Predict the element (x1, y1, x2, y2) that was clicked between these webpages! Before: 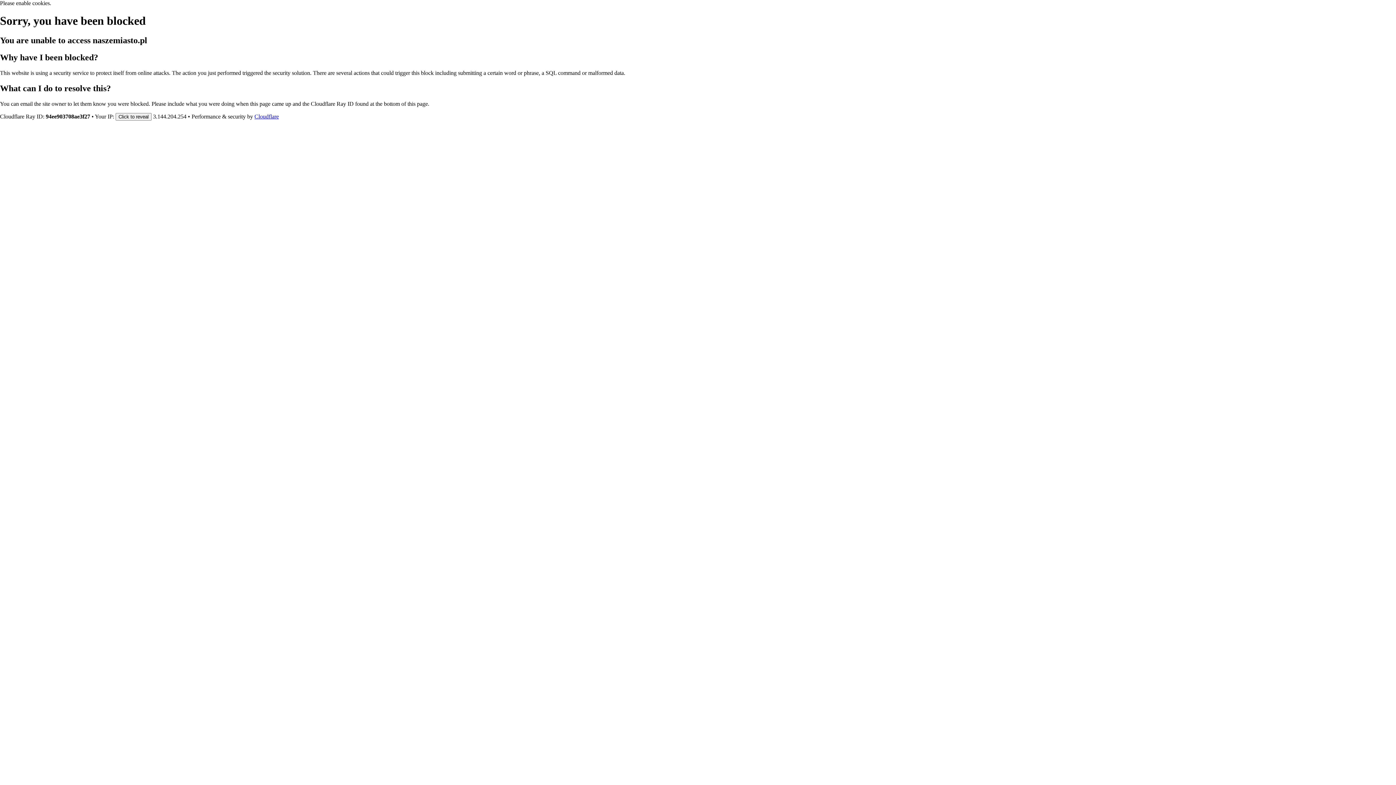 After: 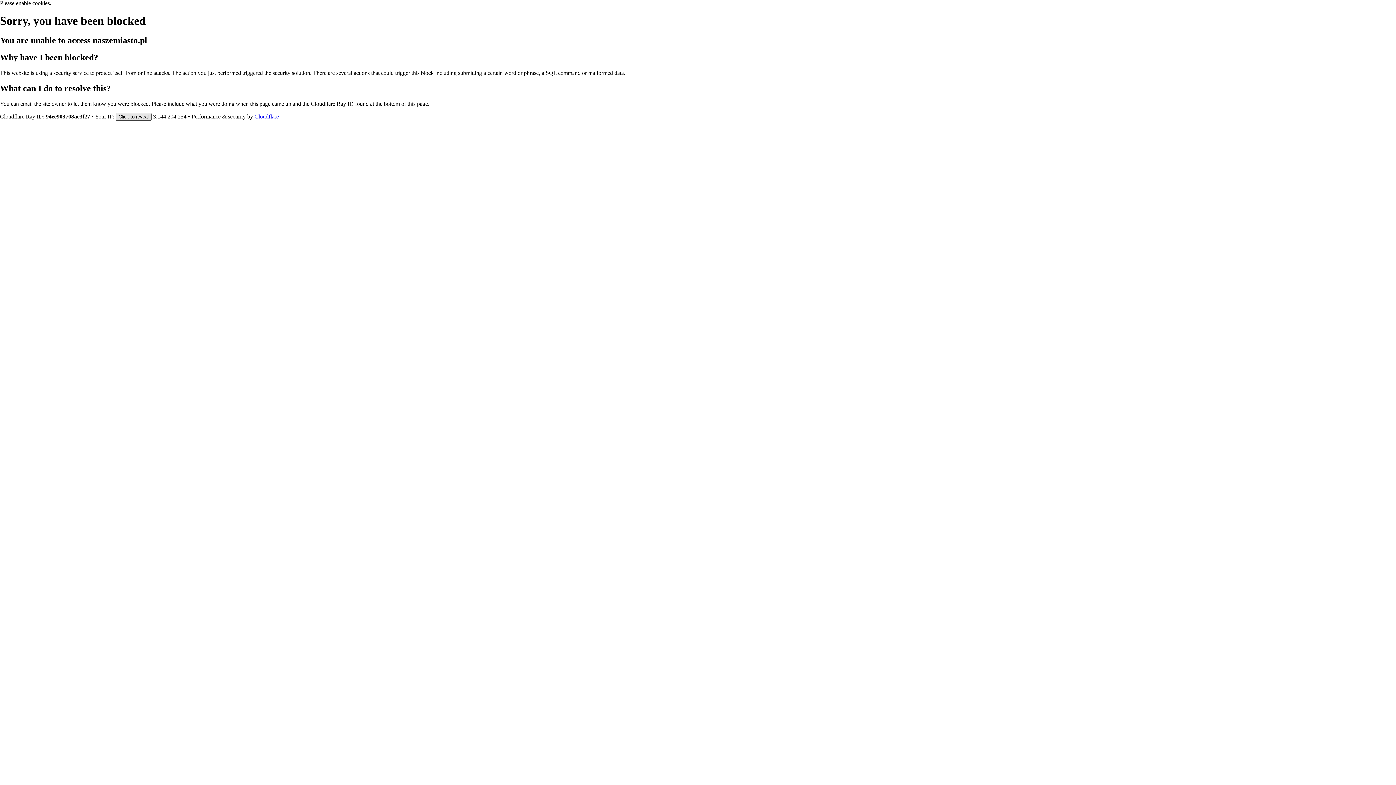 Action: bbox: (115, 112, 151, 120) label: Click to reveal